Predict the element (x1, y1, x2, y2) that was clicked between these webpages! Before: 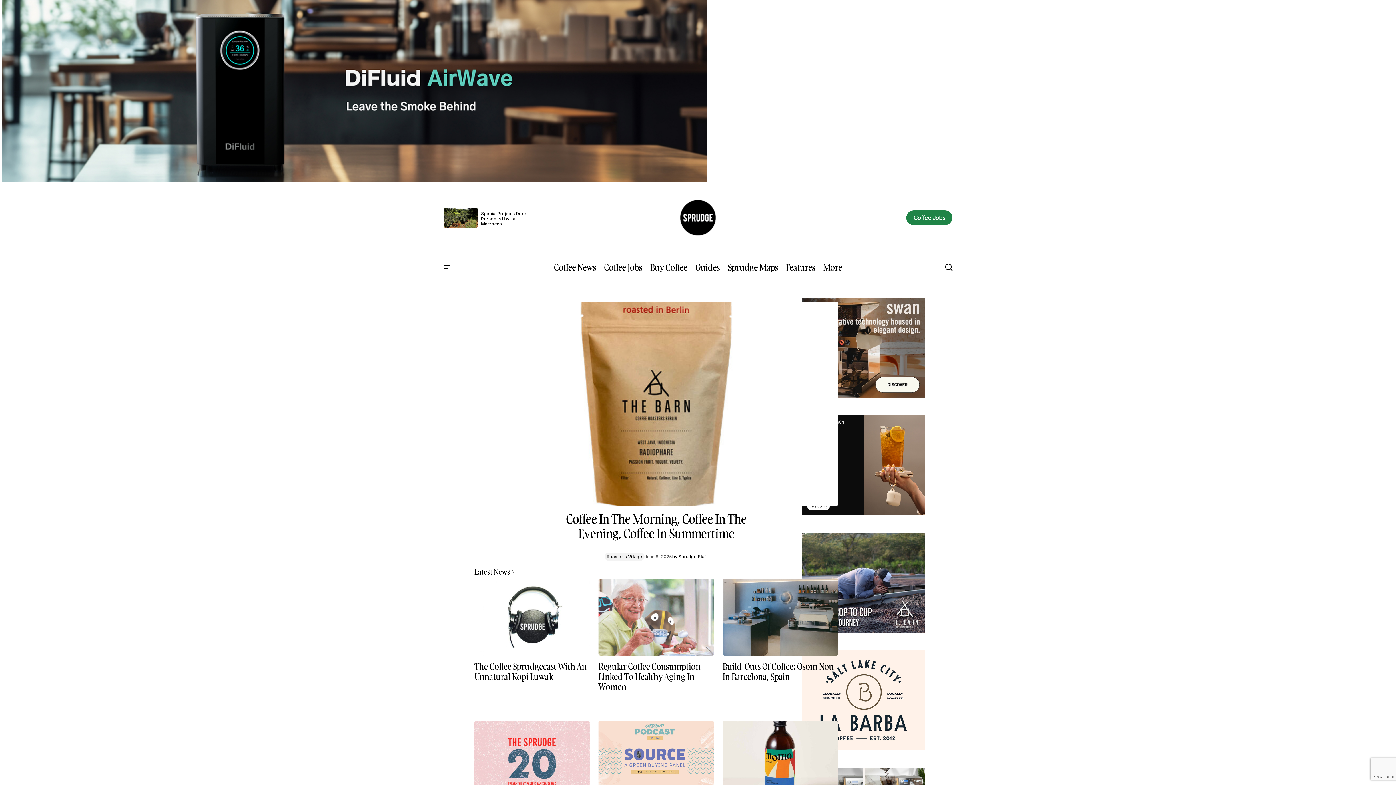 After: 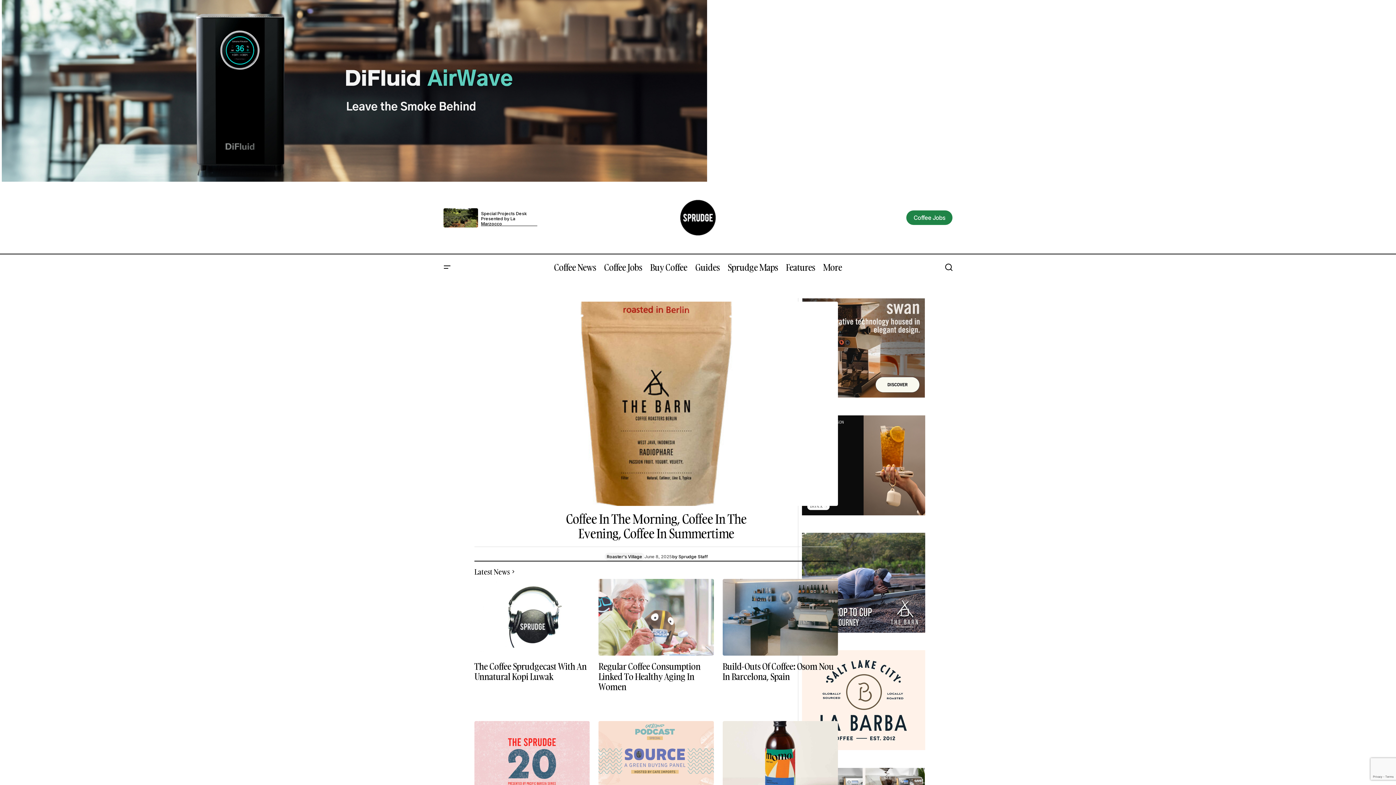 Action: bbox: (661, 199, 734, 236)